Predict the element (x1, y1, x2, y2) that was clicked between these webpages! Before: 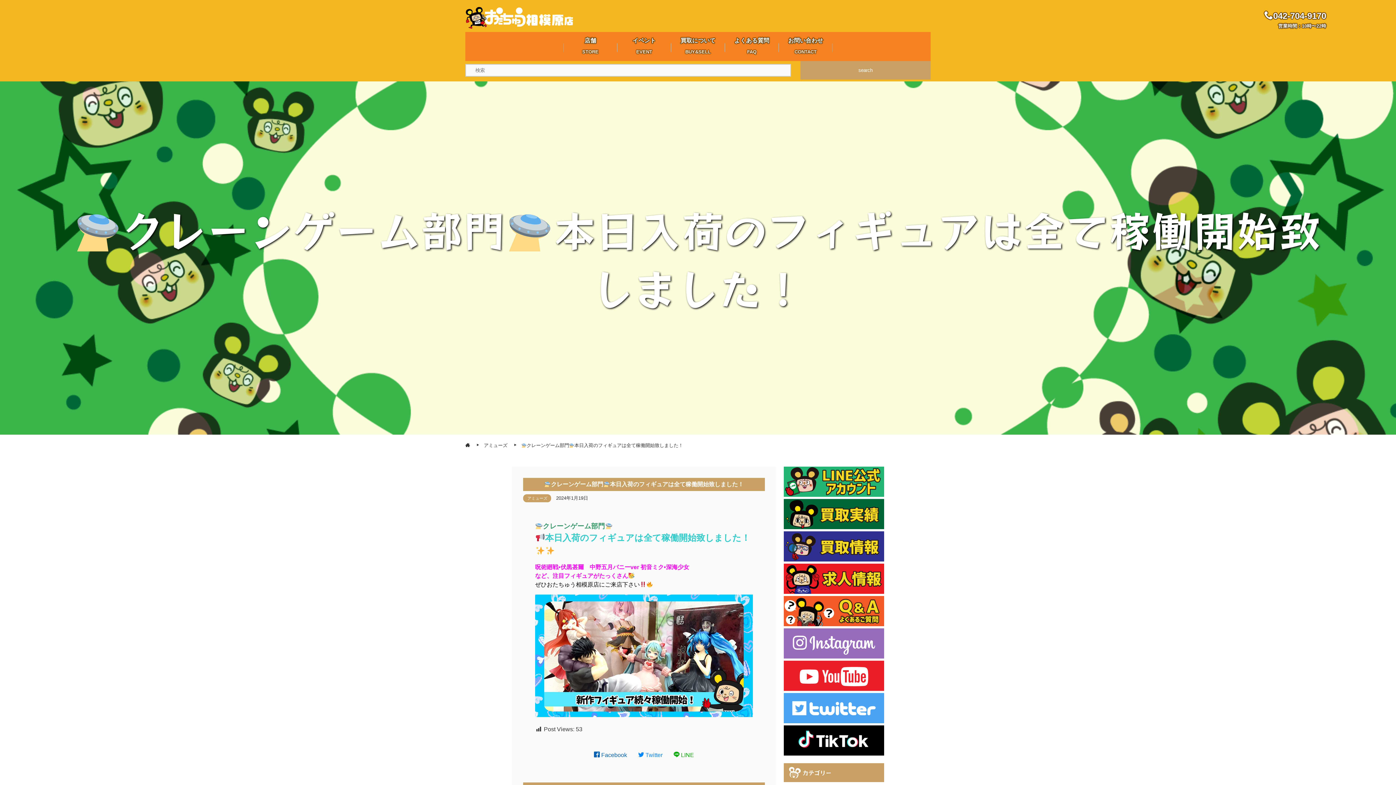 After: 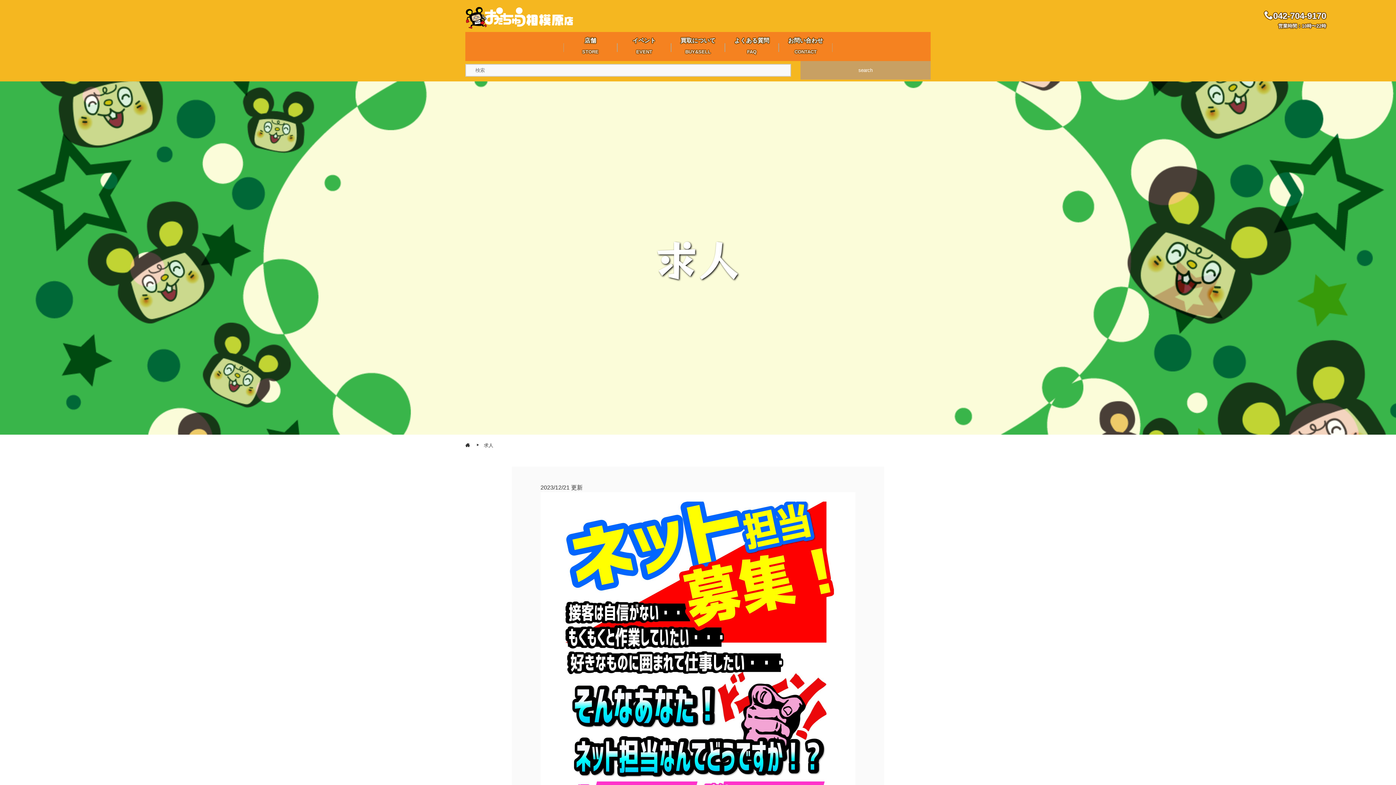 Action: bbox: (783, 589, 884, 595) label:  